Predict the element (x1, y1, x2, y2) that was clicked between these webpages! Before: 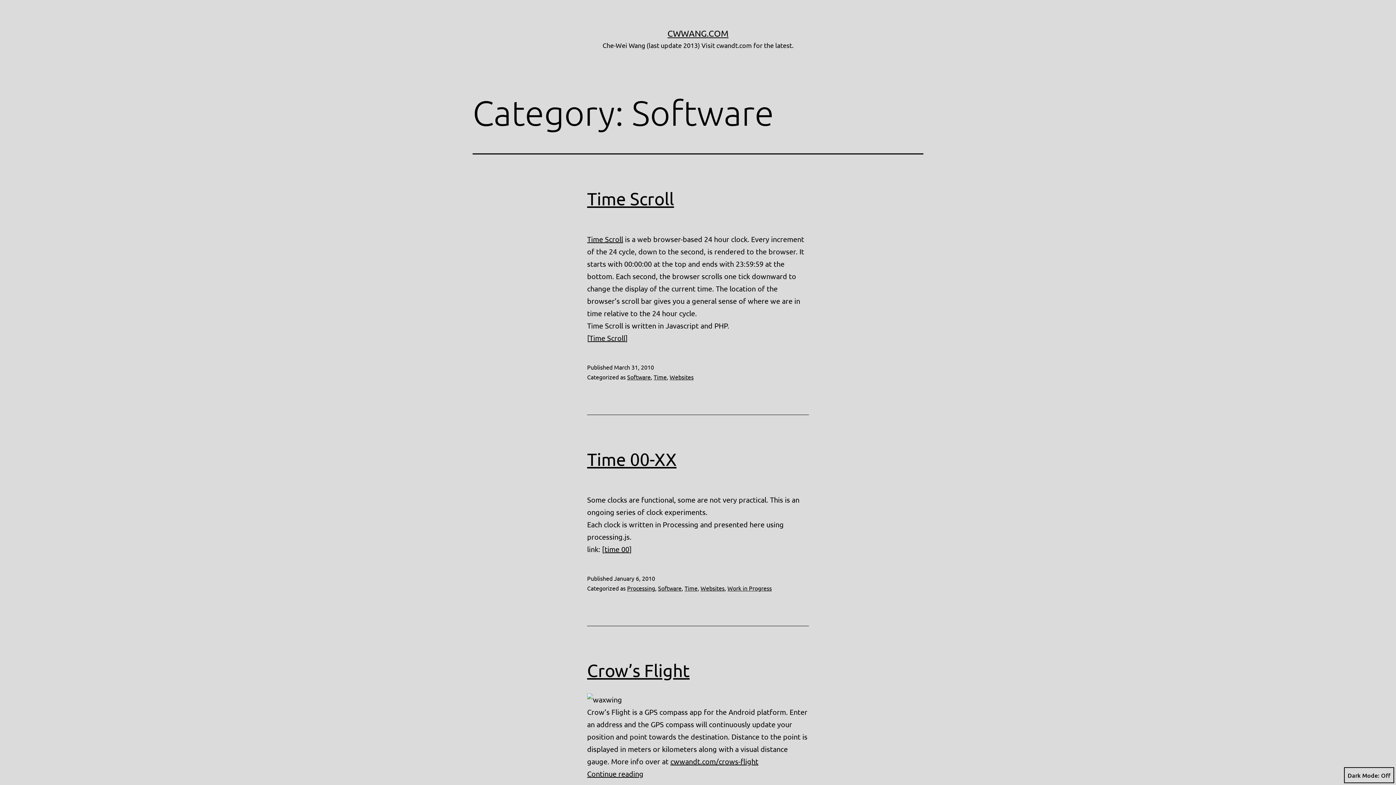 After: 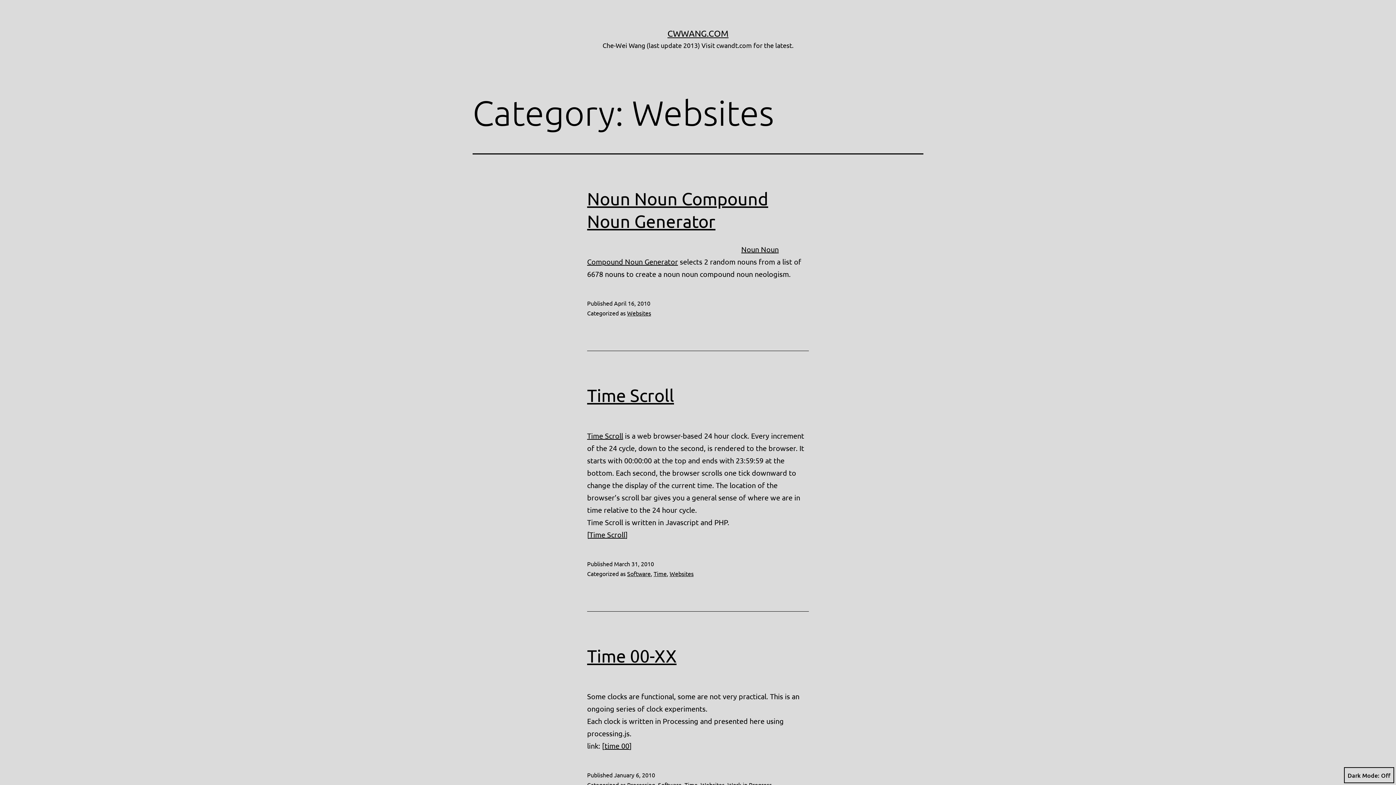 Action: label: Websites bbox: (669, 373, 693, 380)